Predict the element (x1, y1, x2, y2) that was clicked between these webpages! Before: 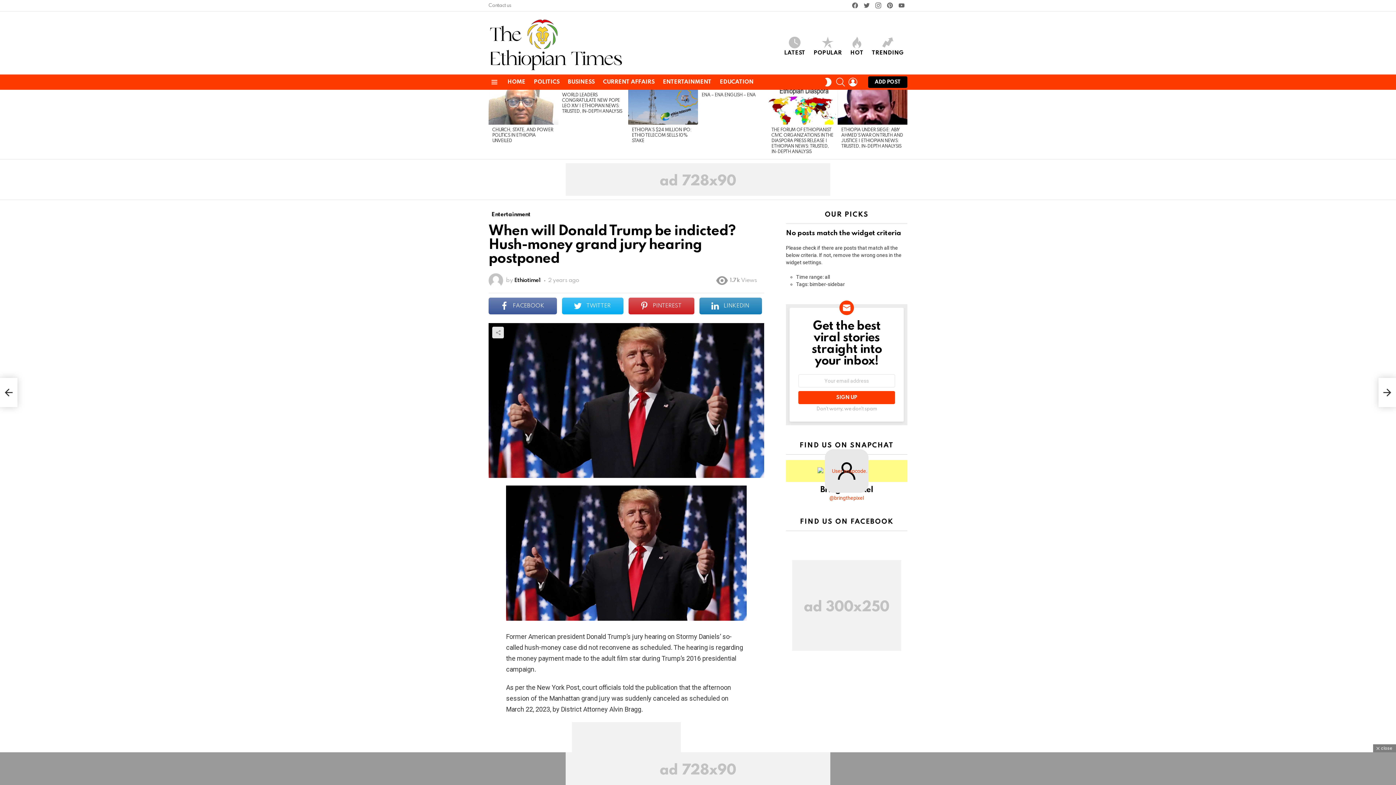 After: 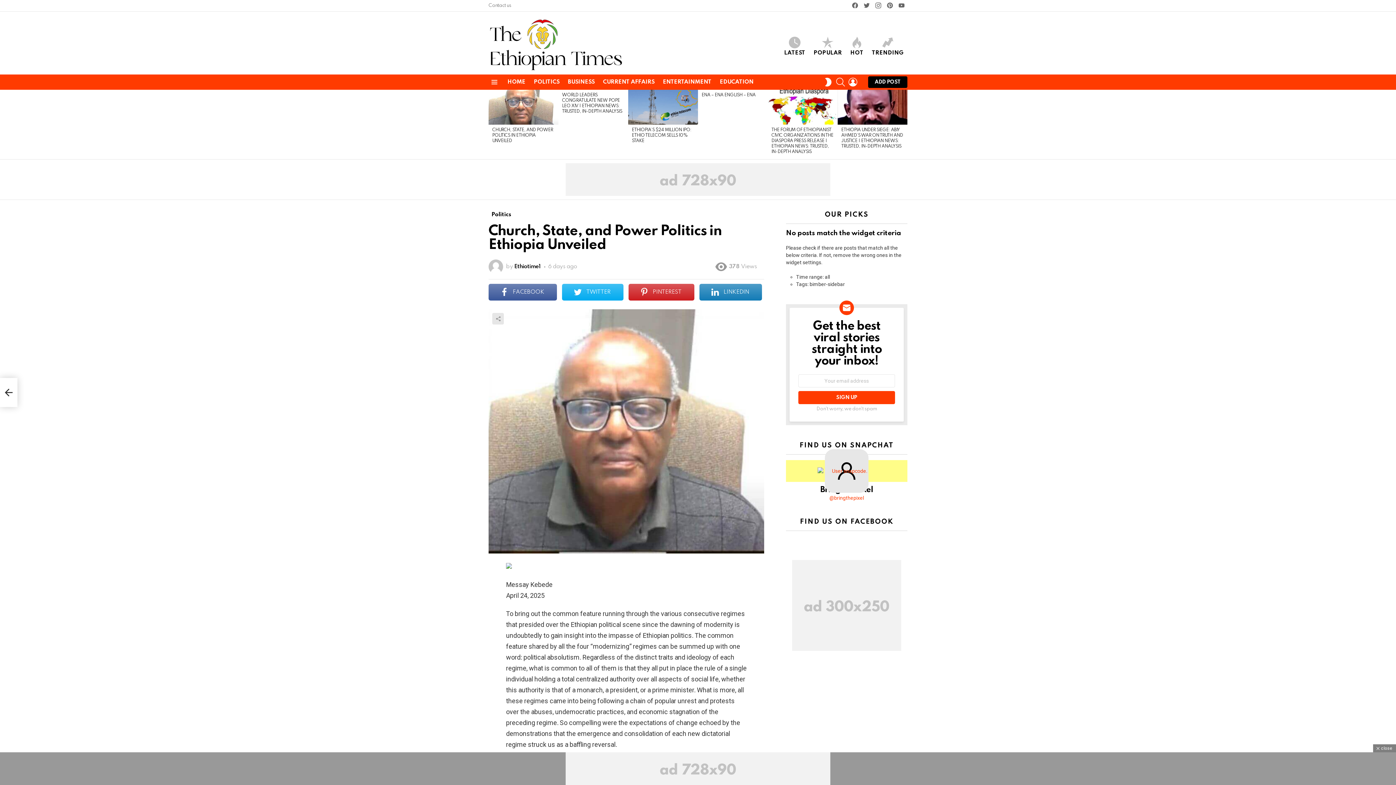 Action: bbox: (492, 127, 553, 143) label: CHURCH, STATE, AND POWER POLITICS IN ETHIOPIA UNVEILED